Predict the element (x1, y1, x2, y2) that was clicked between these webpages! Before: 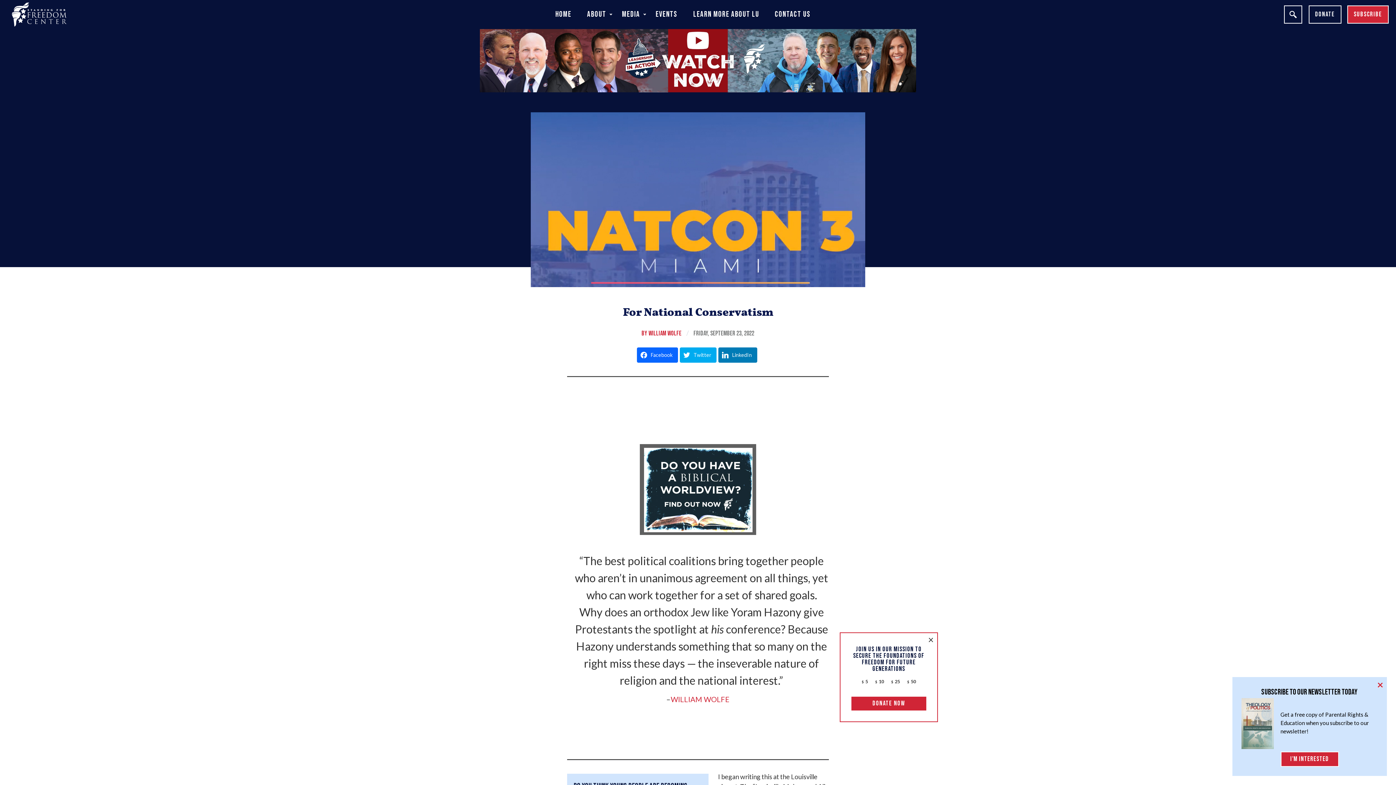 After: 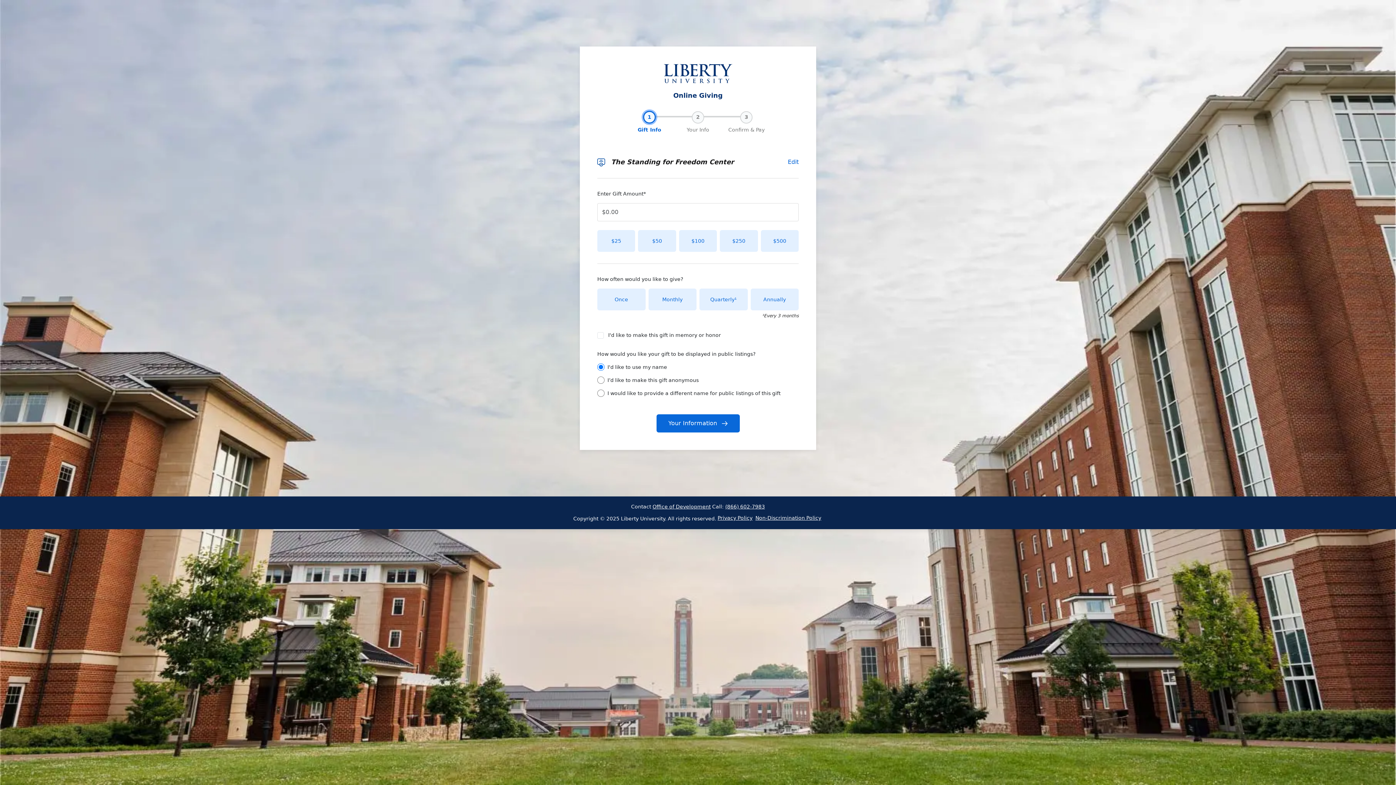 Action: label: DONATE NOW bbox: (851, 697, 926, 710)